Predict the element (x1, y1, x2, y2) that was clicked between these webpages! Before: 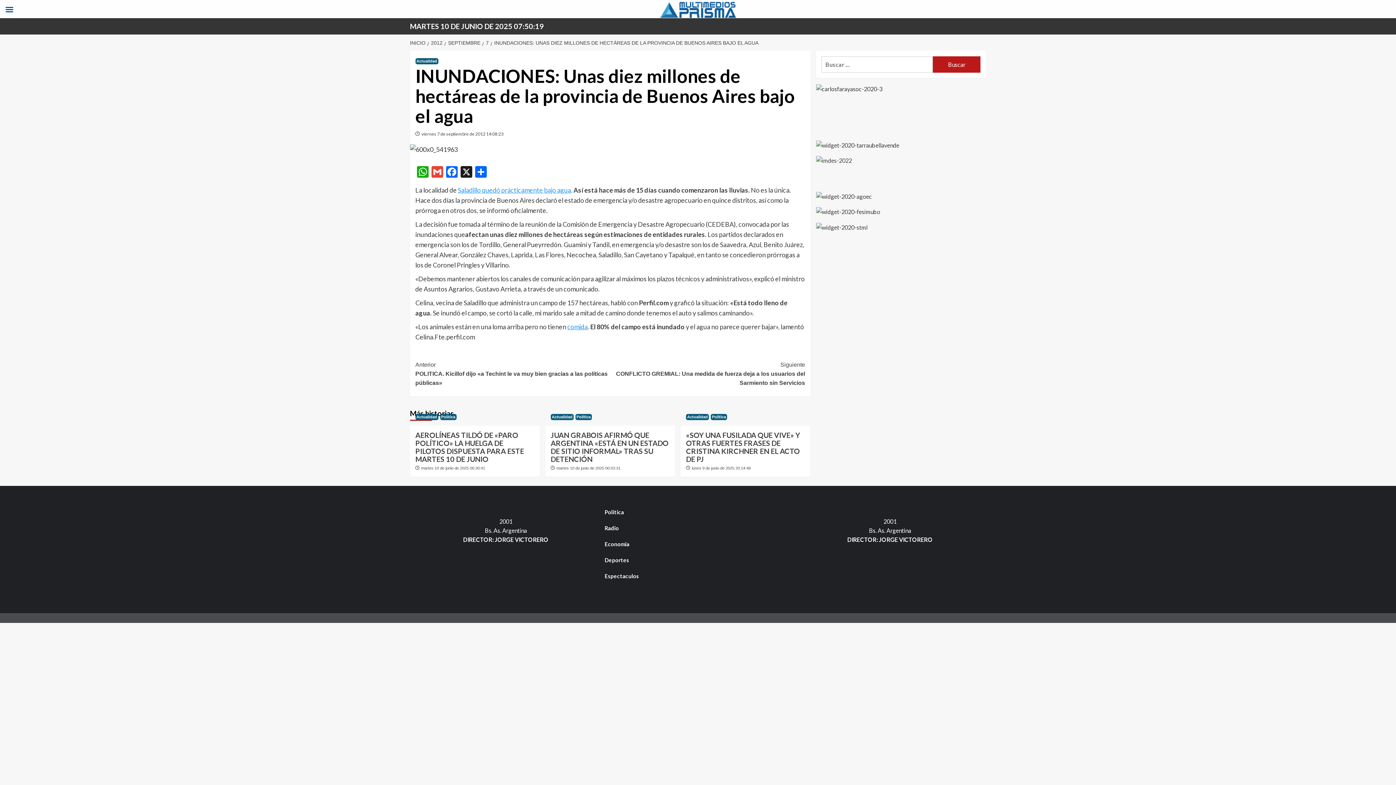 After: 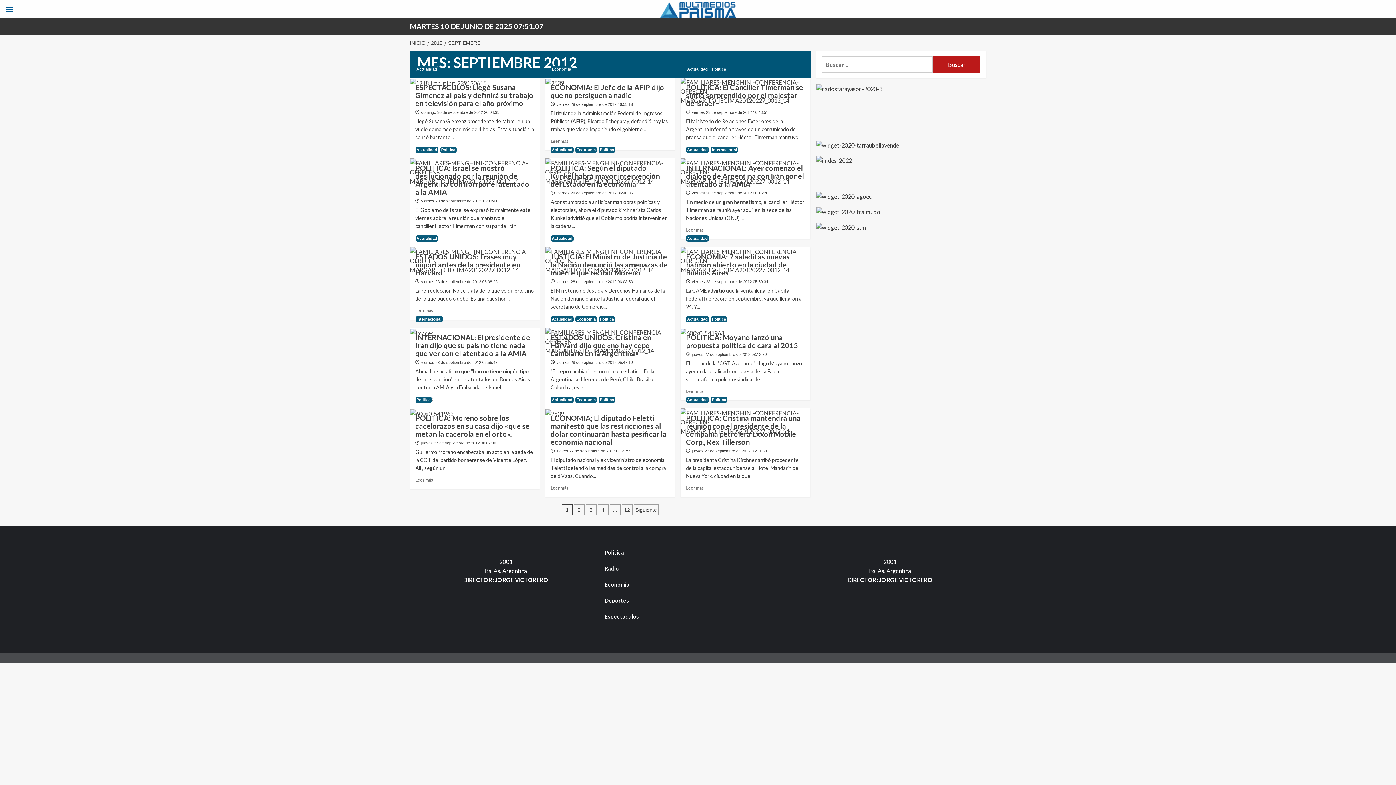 Action: label: viernes 7 de septiembre de 2012 14:08:23 bbox: (421, 131, 503, 136)